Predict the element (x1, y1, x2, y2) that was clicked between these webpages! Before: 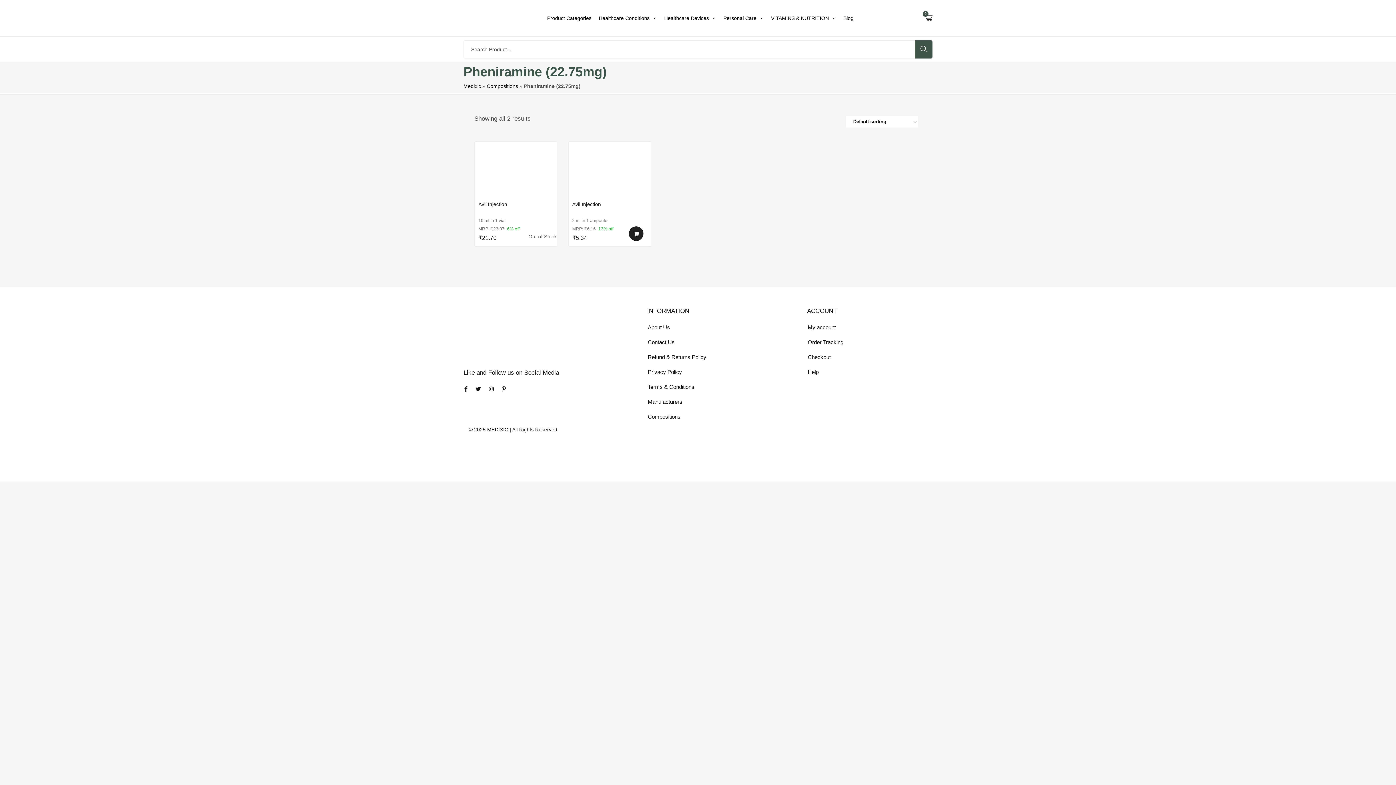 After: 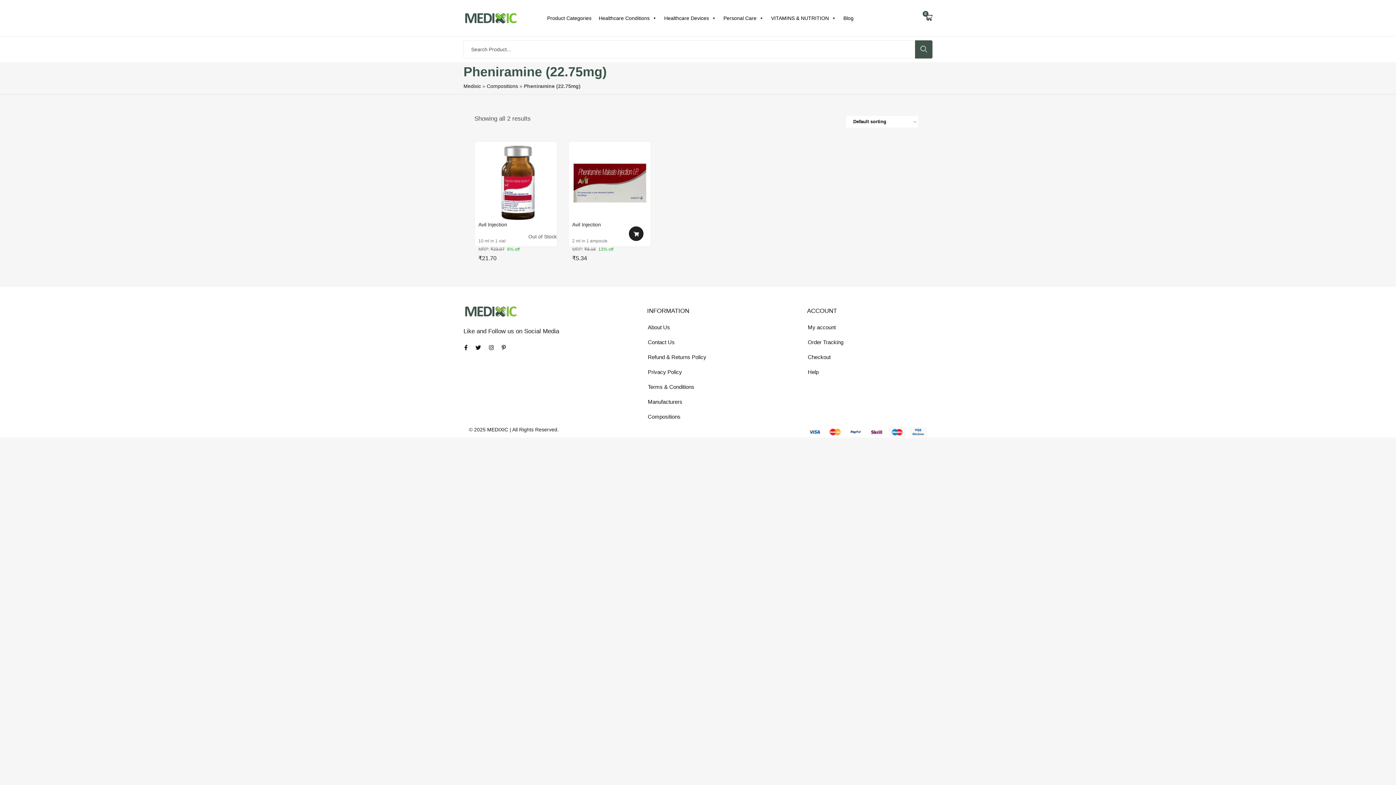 Action: label: 0 bbox: (925, 13, 932, 23)